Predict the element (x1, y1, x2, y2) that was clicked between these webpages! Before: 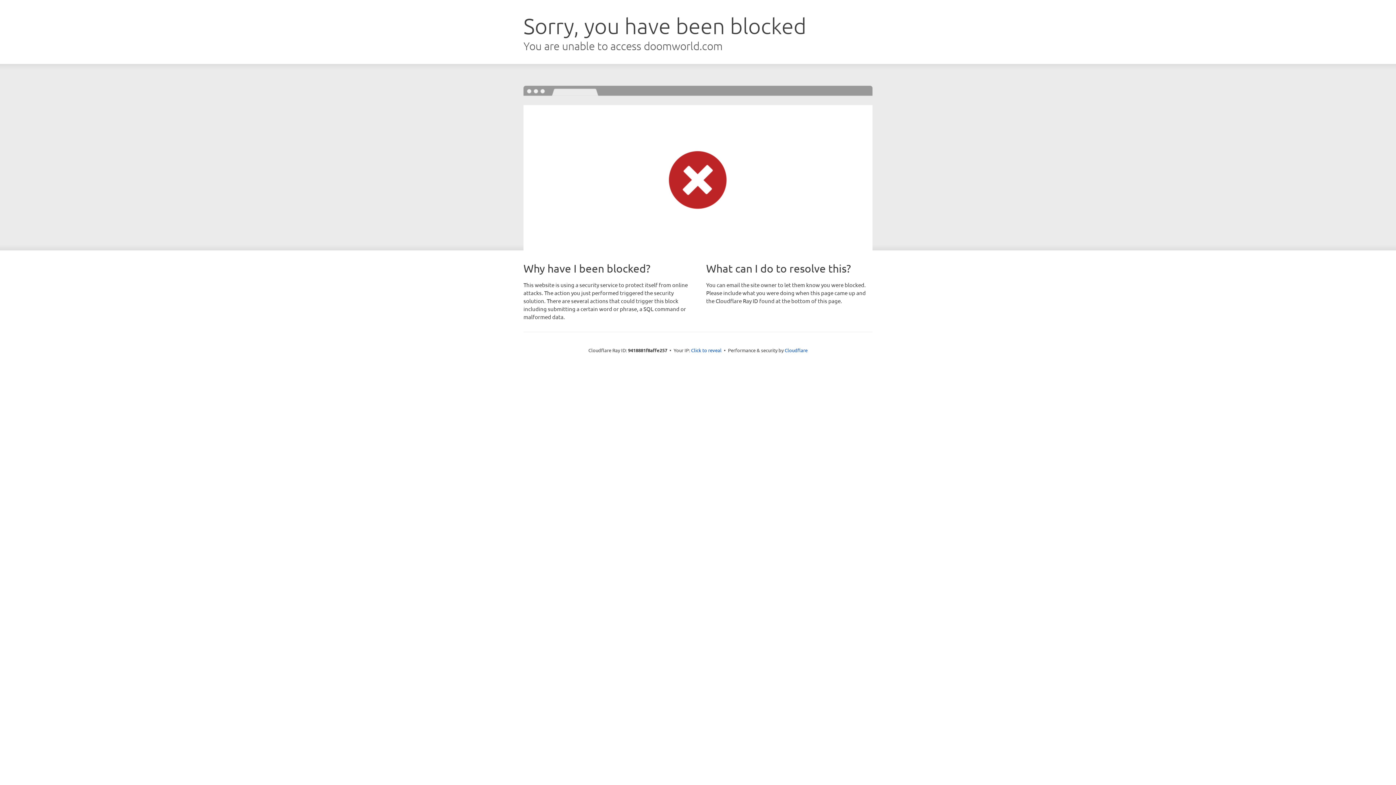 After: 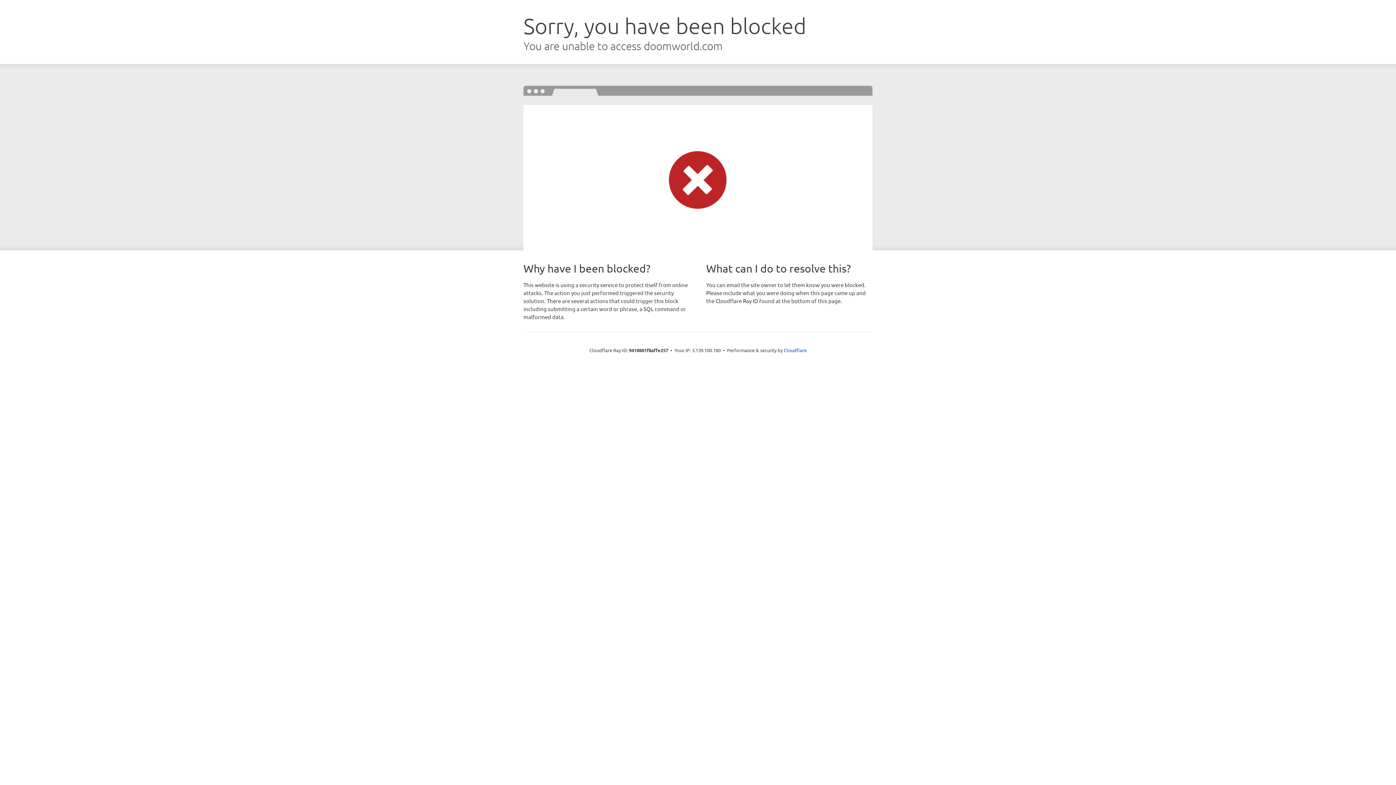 Action: label: Click to reveal bbox: (691, 346, 721, 353)